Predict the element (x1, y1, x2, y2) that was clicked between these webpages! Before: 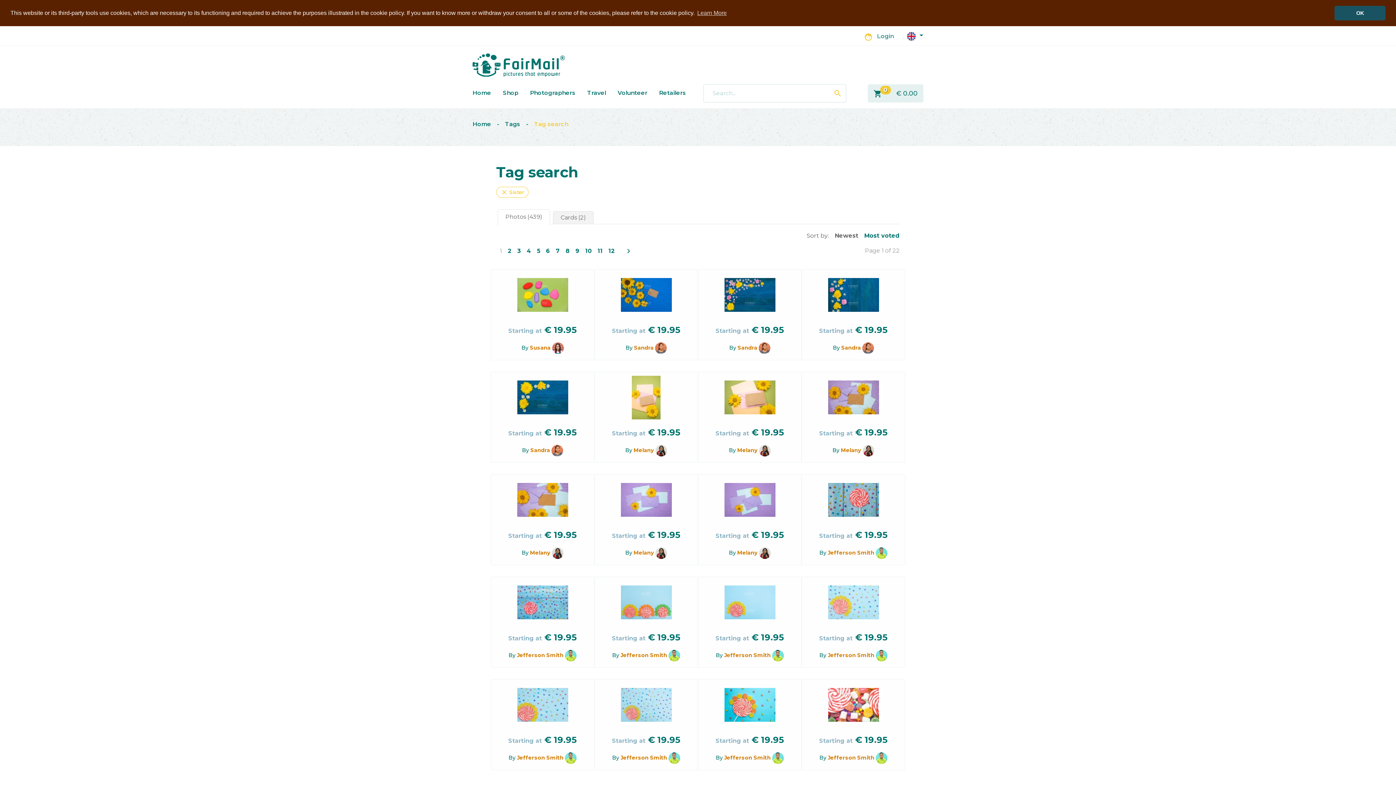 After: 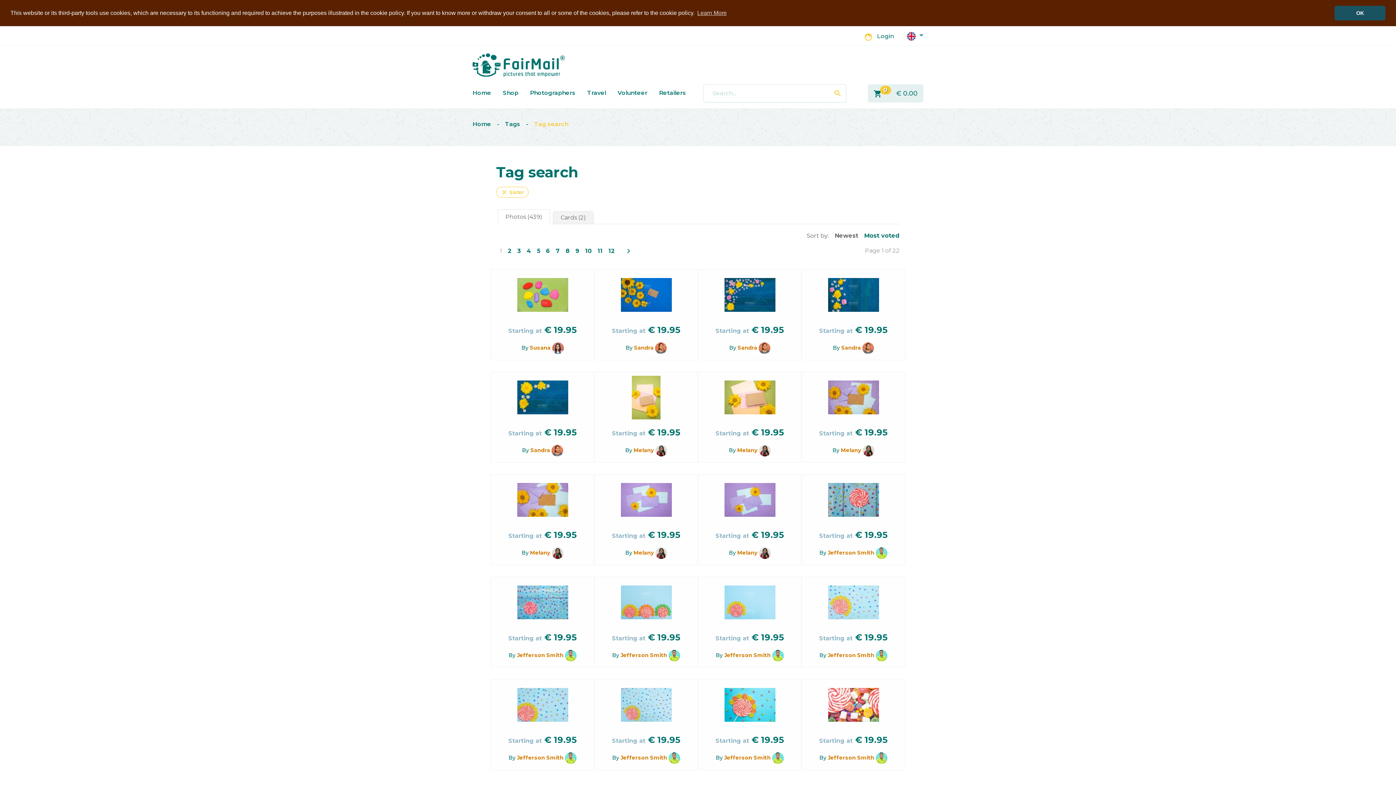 Action: bbox: (534, 120, 568, 127) label: Tag search